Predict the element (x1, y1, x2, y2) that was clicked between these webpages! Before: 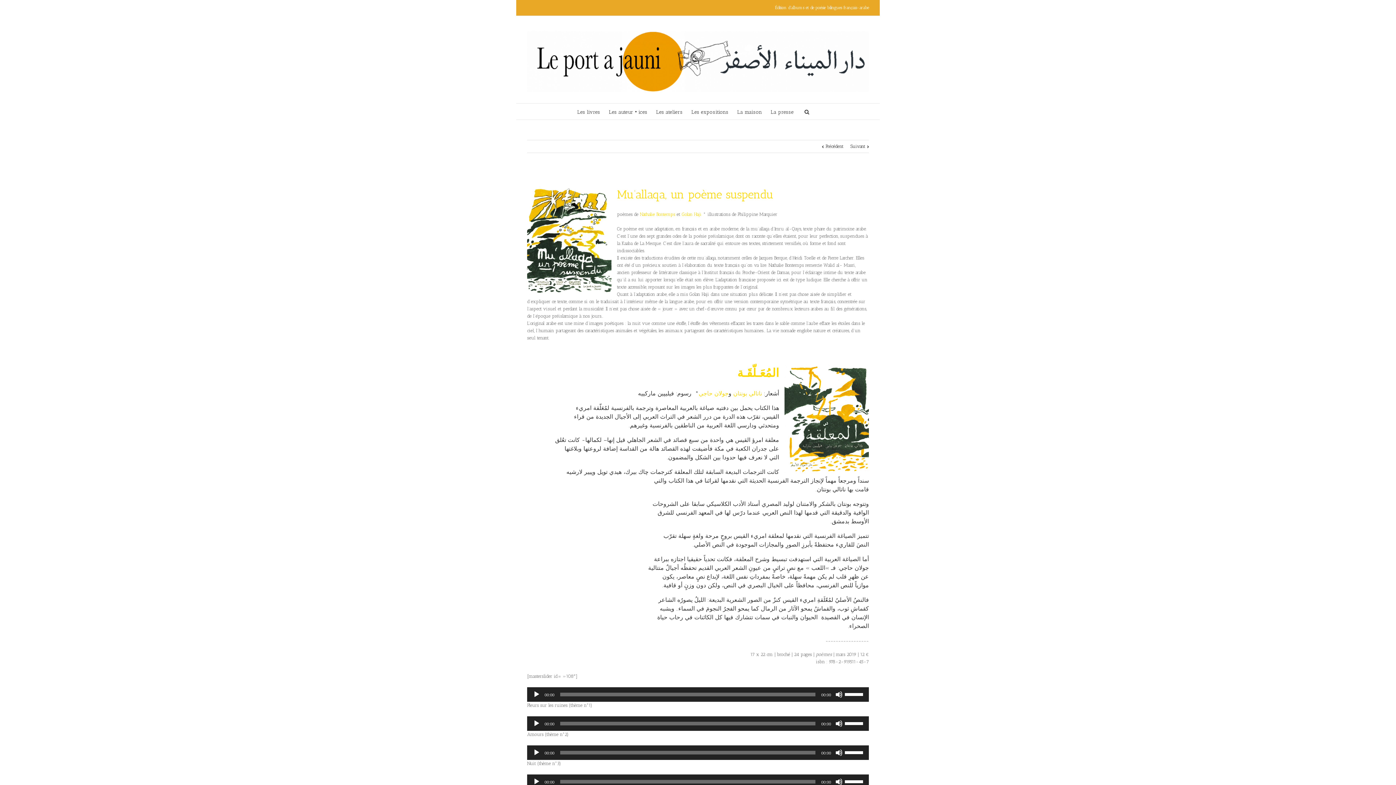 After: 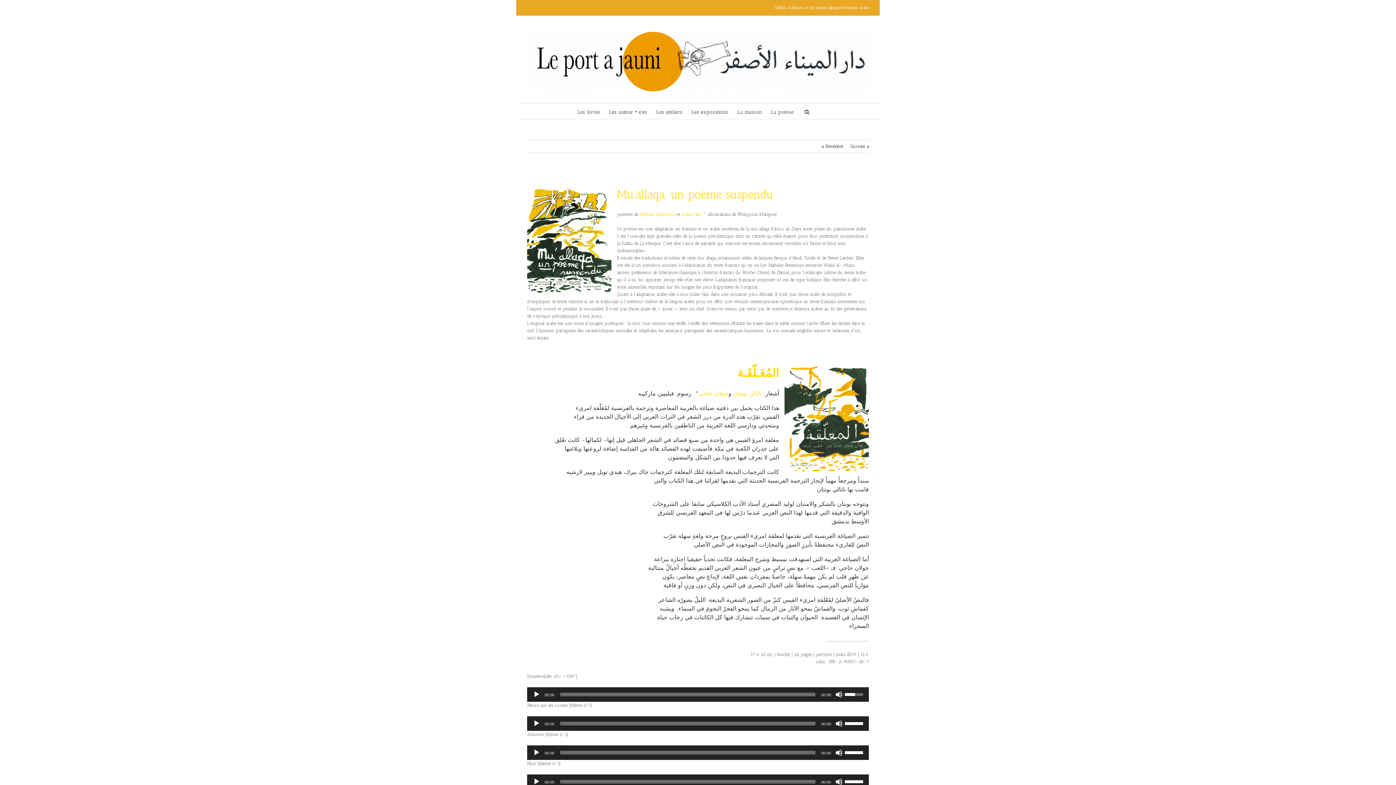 Action: label: Curseur de volume bbox: (845, 687, 865, 700)